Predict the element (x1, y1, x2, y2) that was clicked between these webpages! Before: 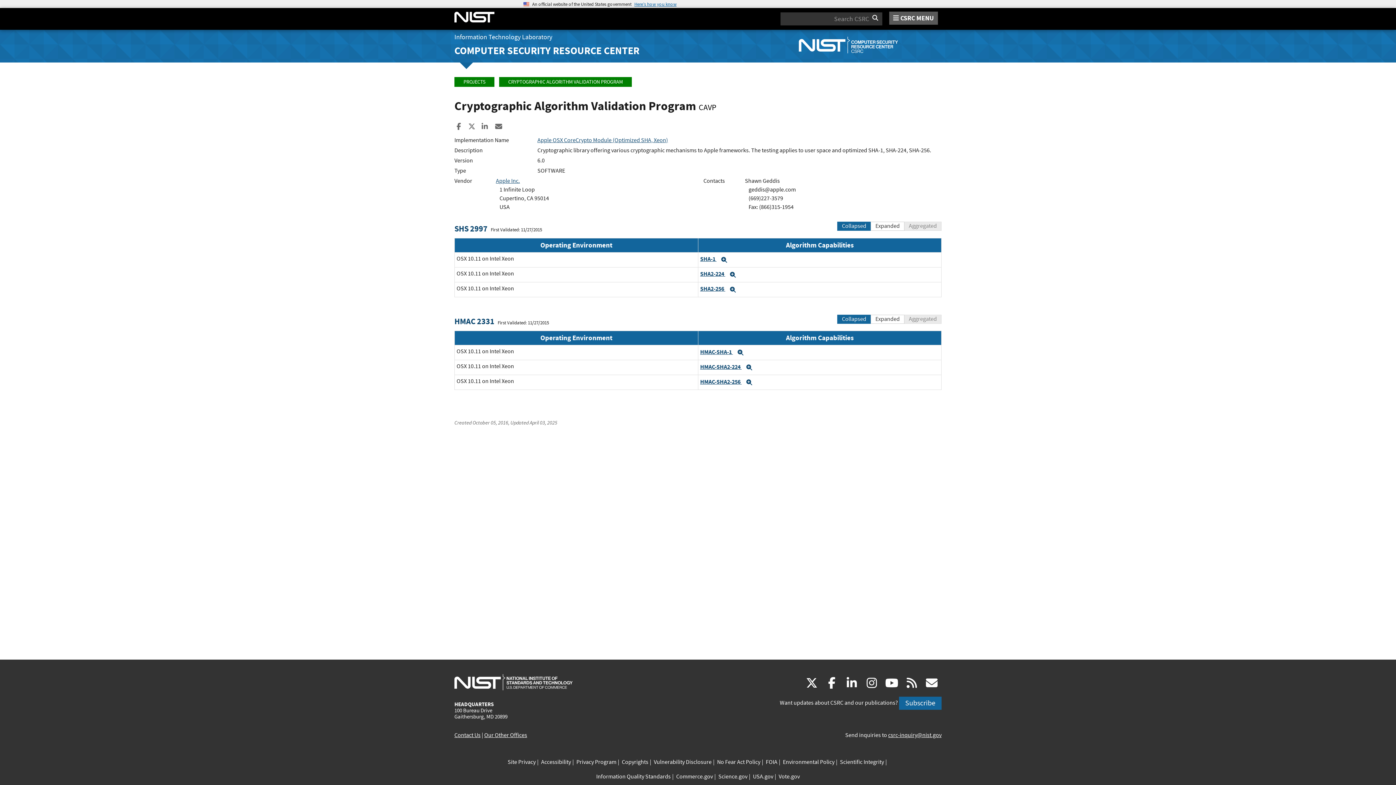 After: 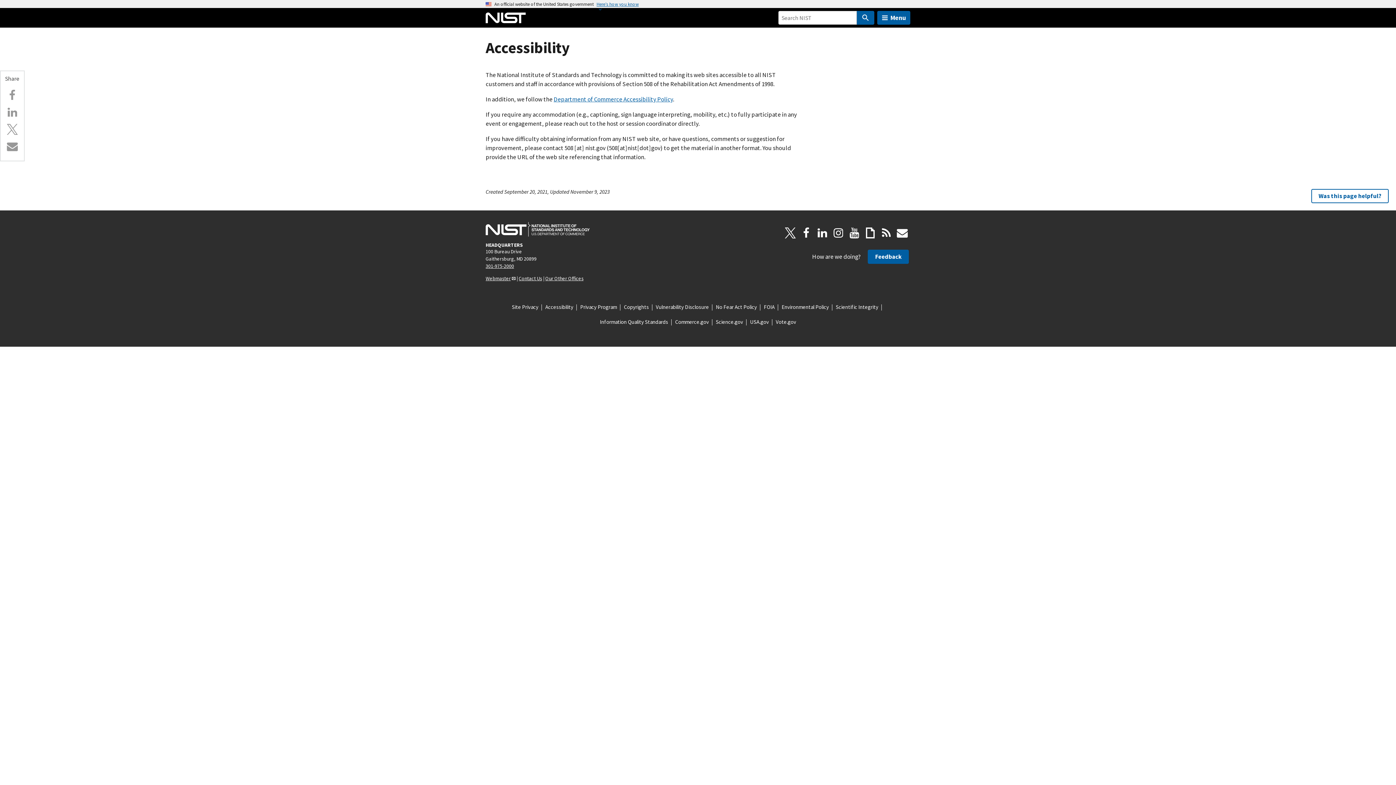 Action: label: Accessibility bbox: (541, 758, 571, 767)